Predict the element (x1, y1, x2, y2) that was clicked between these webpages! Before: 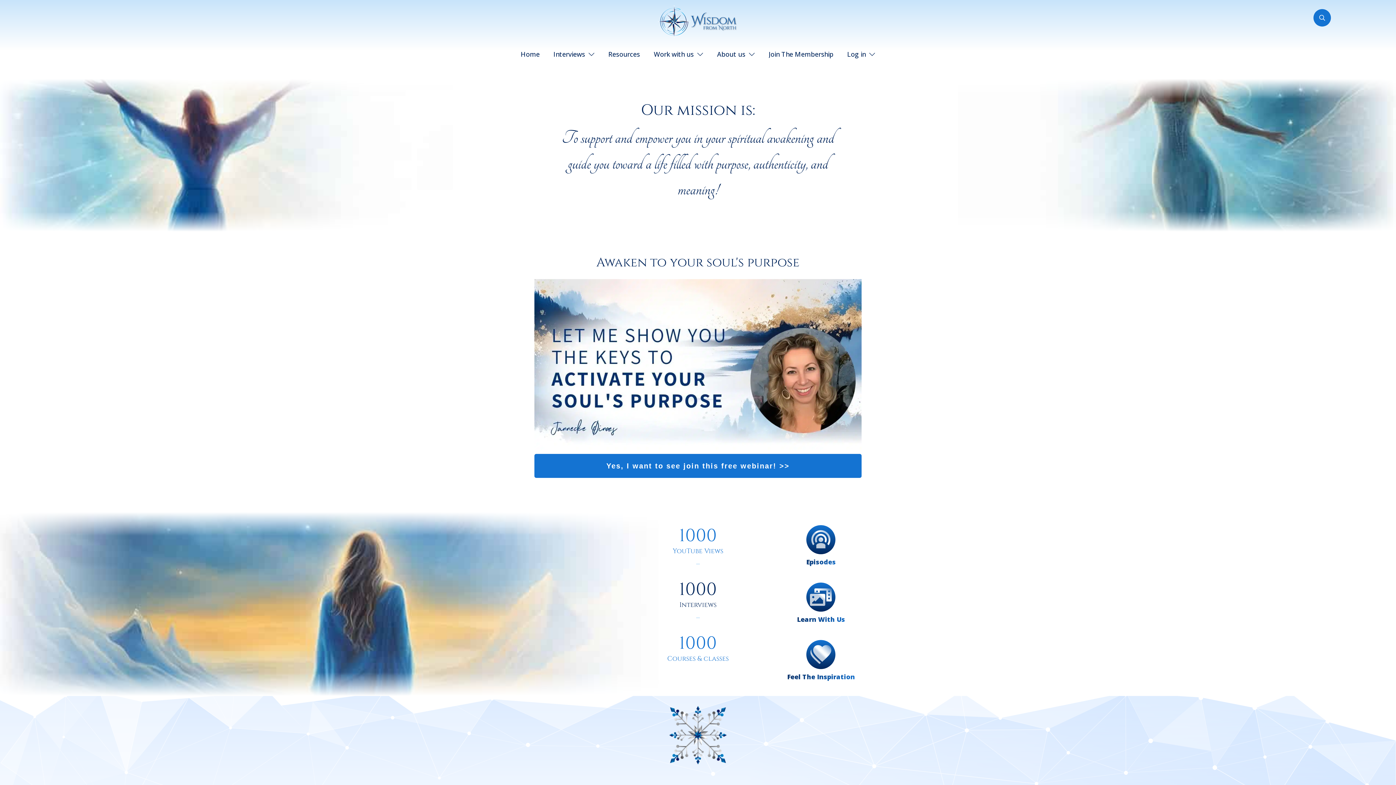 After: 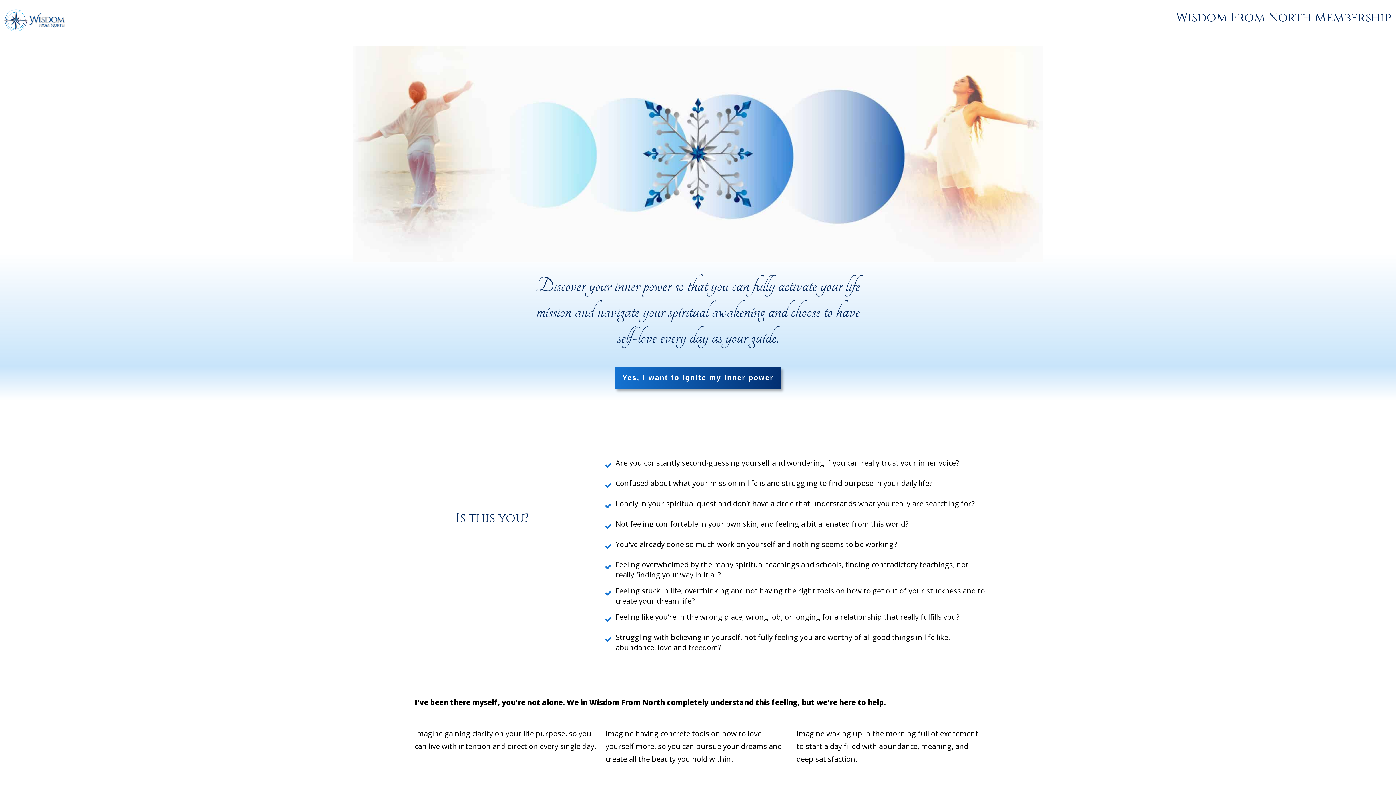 Action: label: Join The Membership bbox: (768, 47, 833, 60)